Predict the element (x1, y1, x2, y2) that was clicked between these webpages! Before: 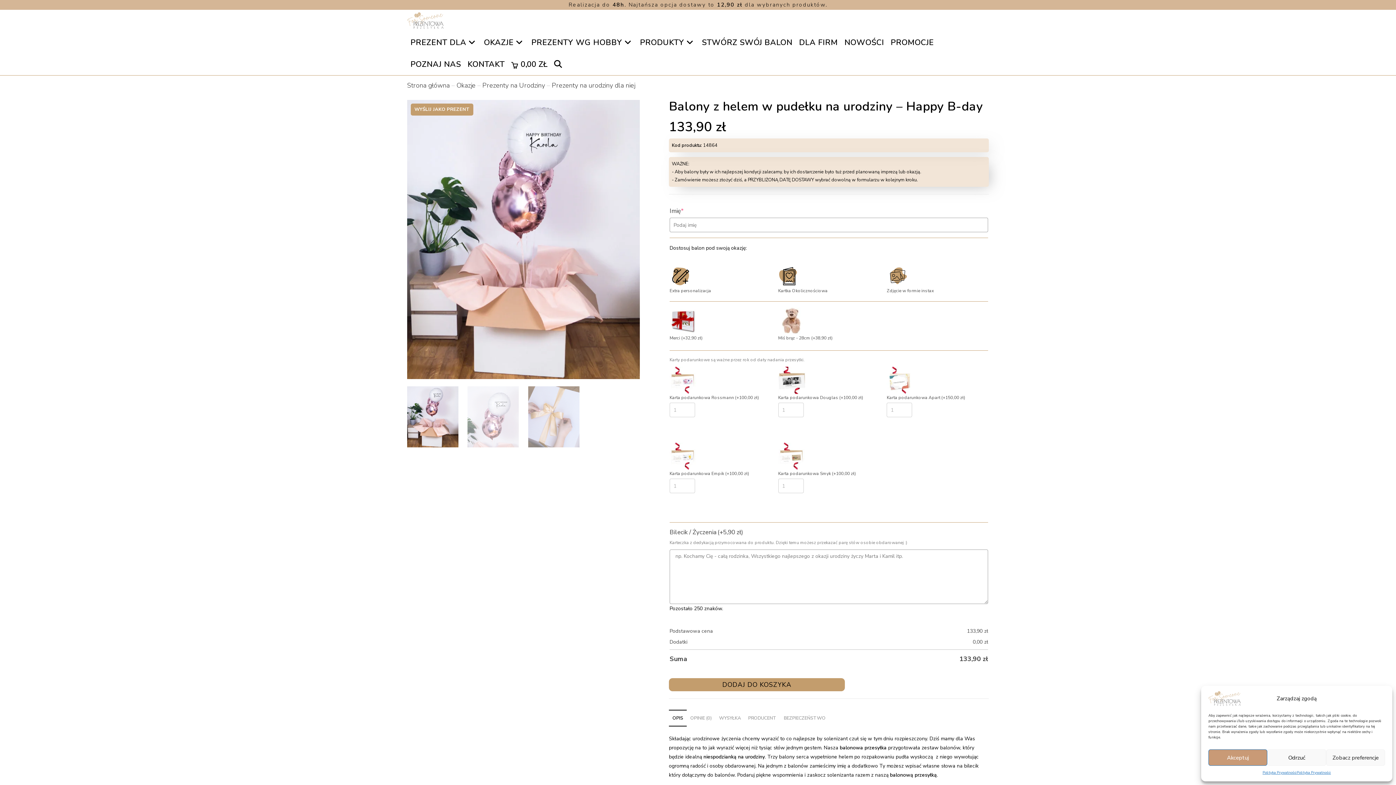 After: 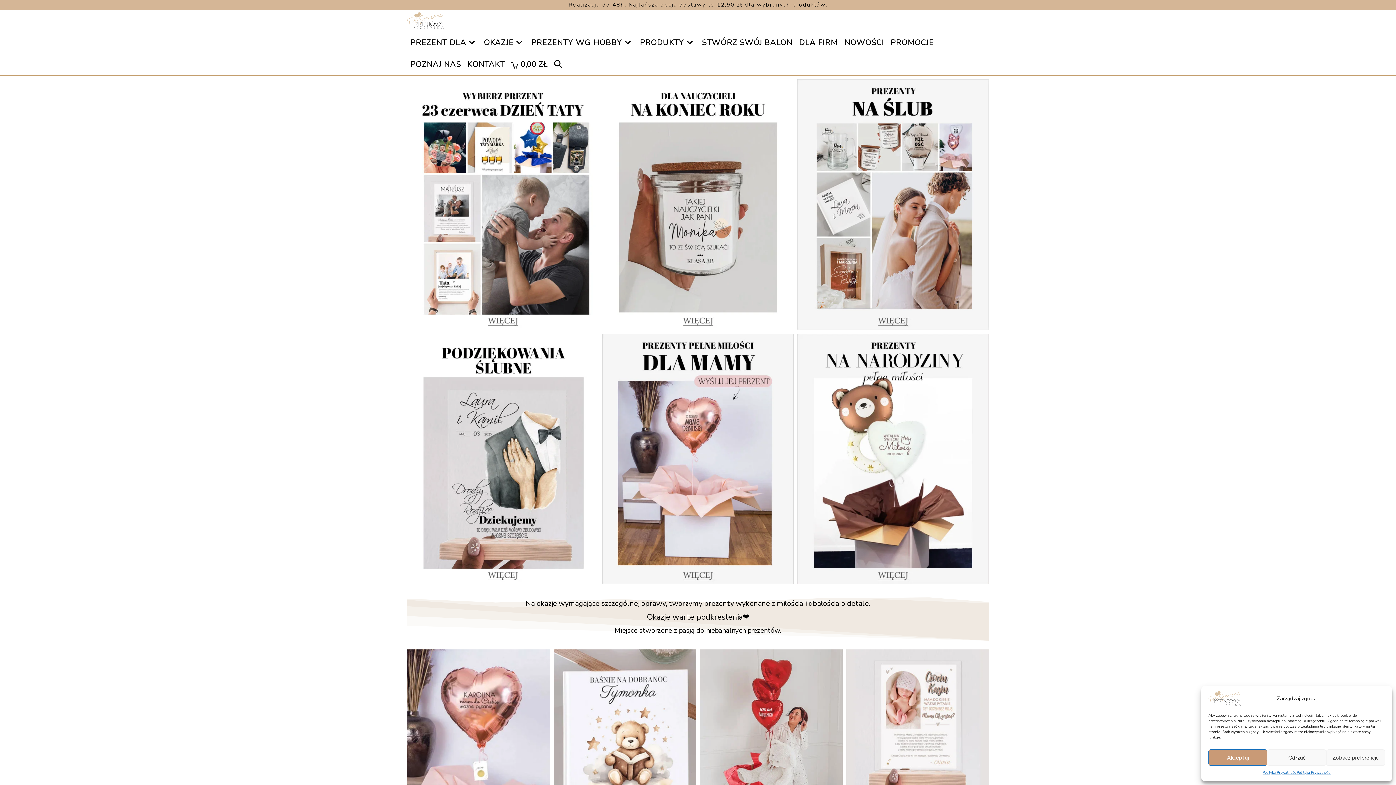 Action: label: Strona główna bbox: (407, 81, 449, 89)